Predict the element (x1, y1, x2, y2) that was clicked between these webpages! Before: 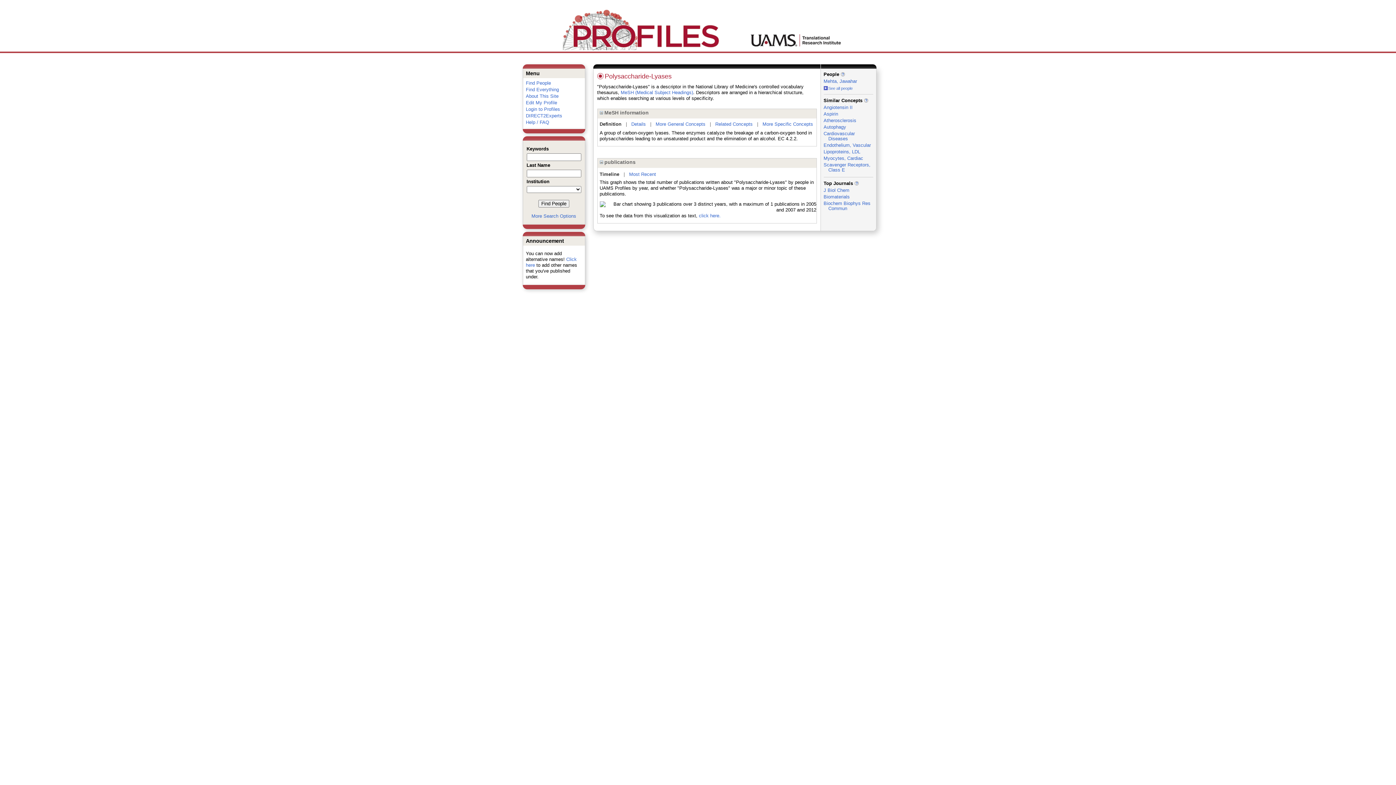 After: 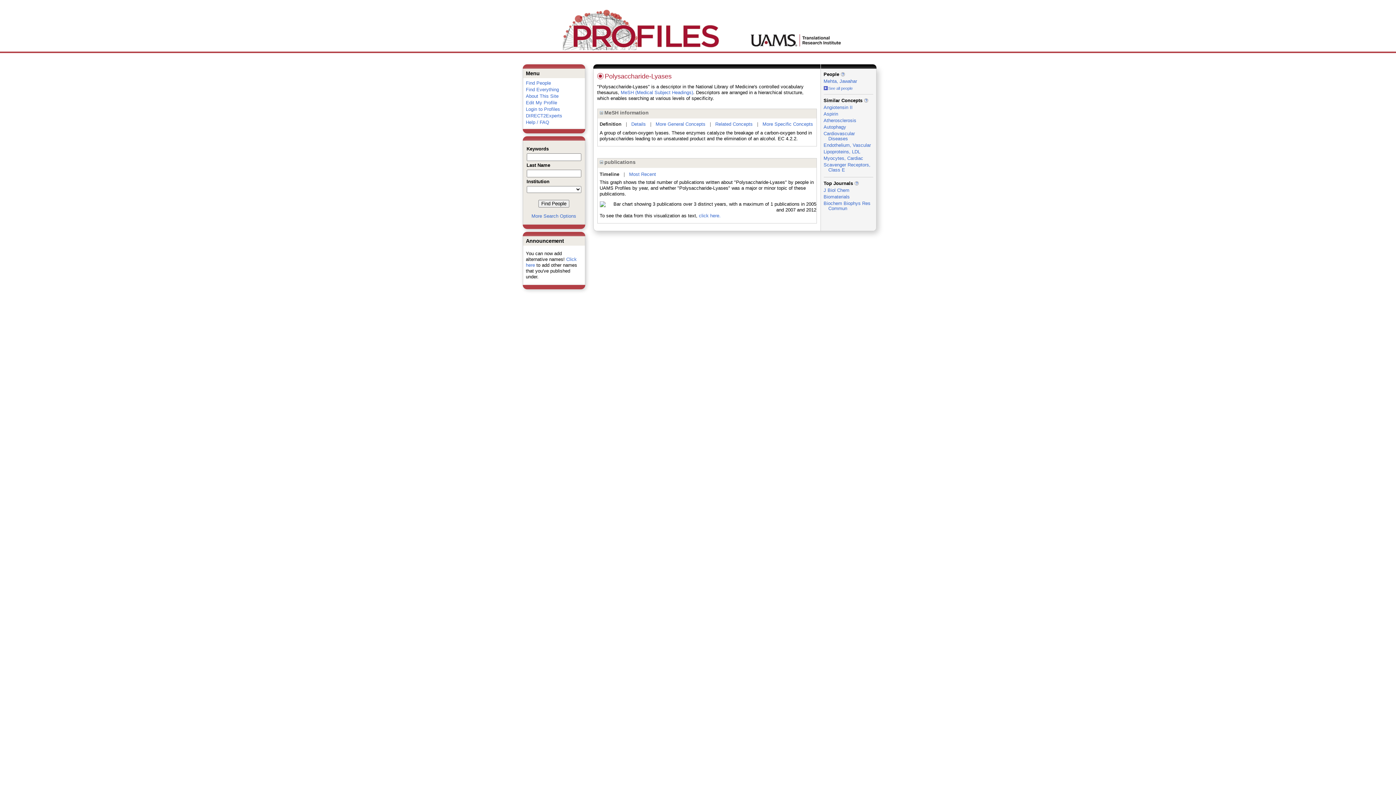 Action: bbox: (599, 121, 621, 126) label: Definition